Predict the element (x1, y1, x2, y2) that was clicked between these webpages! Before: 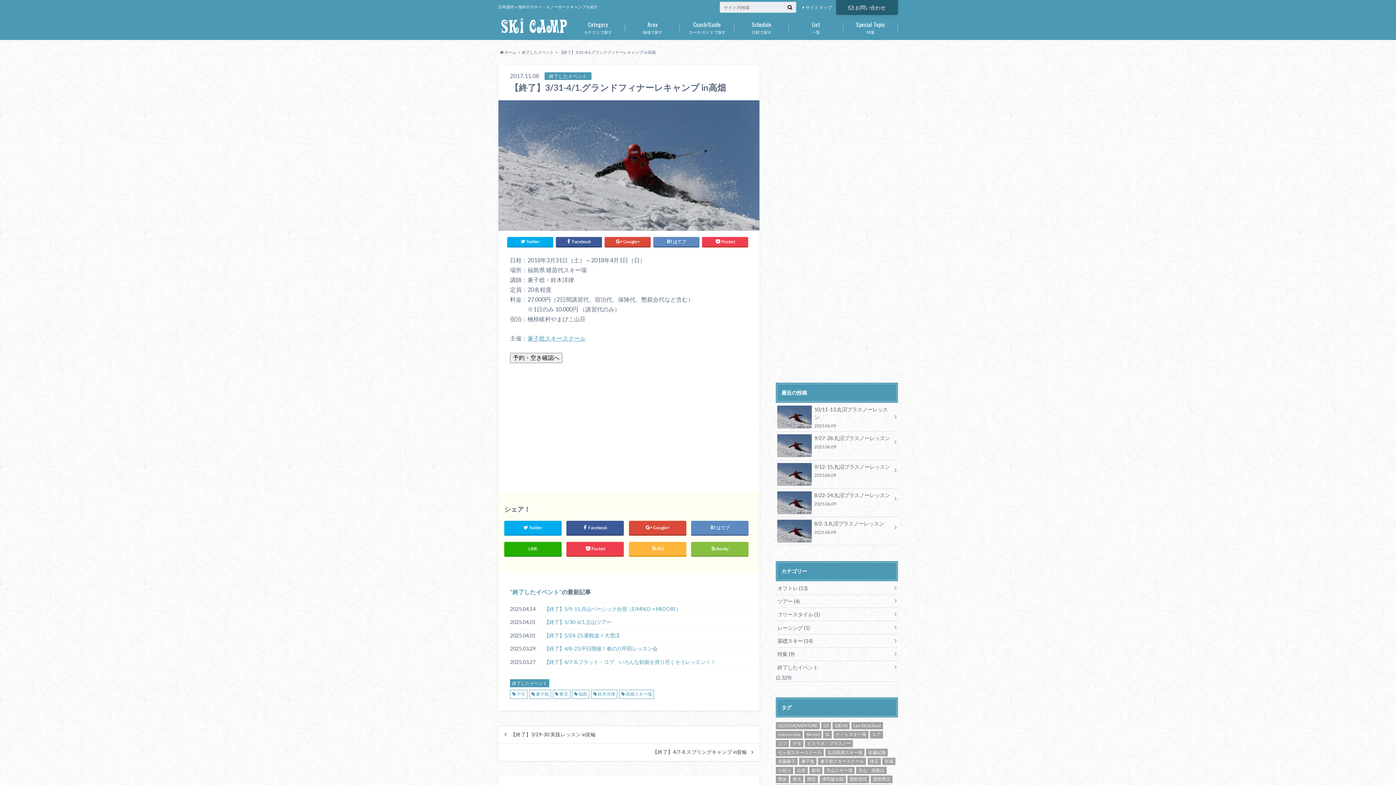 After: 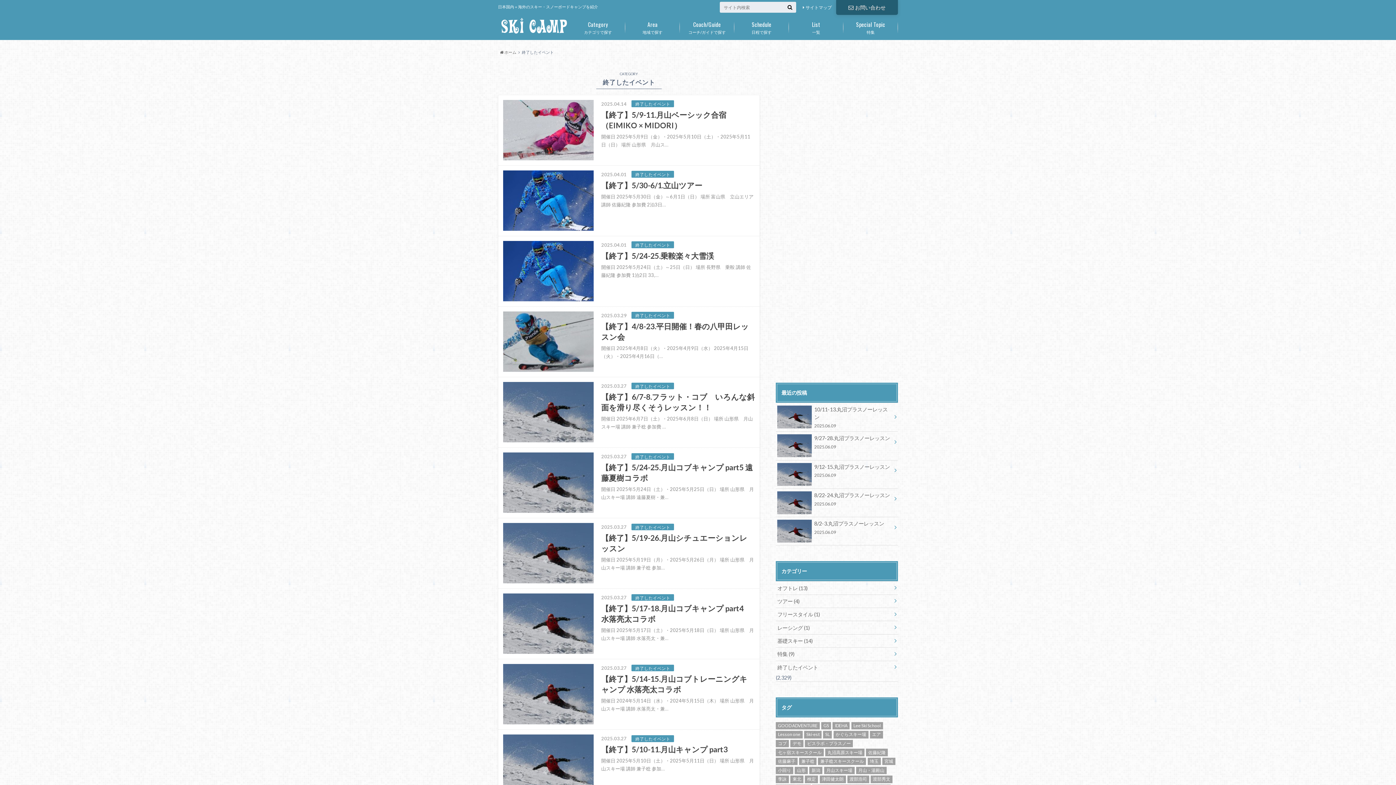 Action: bbox: (776, 661, 898, 674) label: 終了したイベント